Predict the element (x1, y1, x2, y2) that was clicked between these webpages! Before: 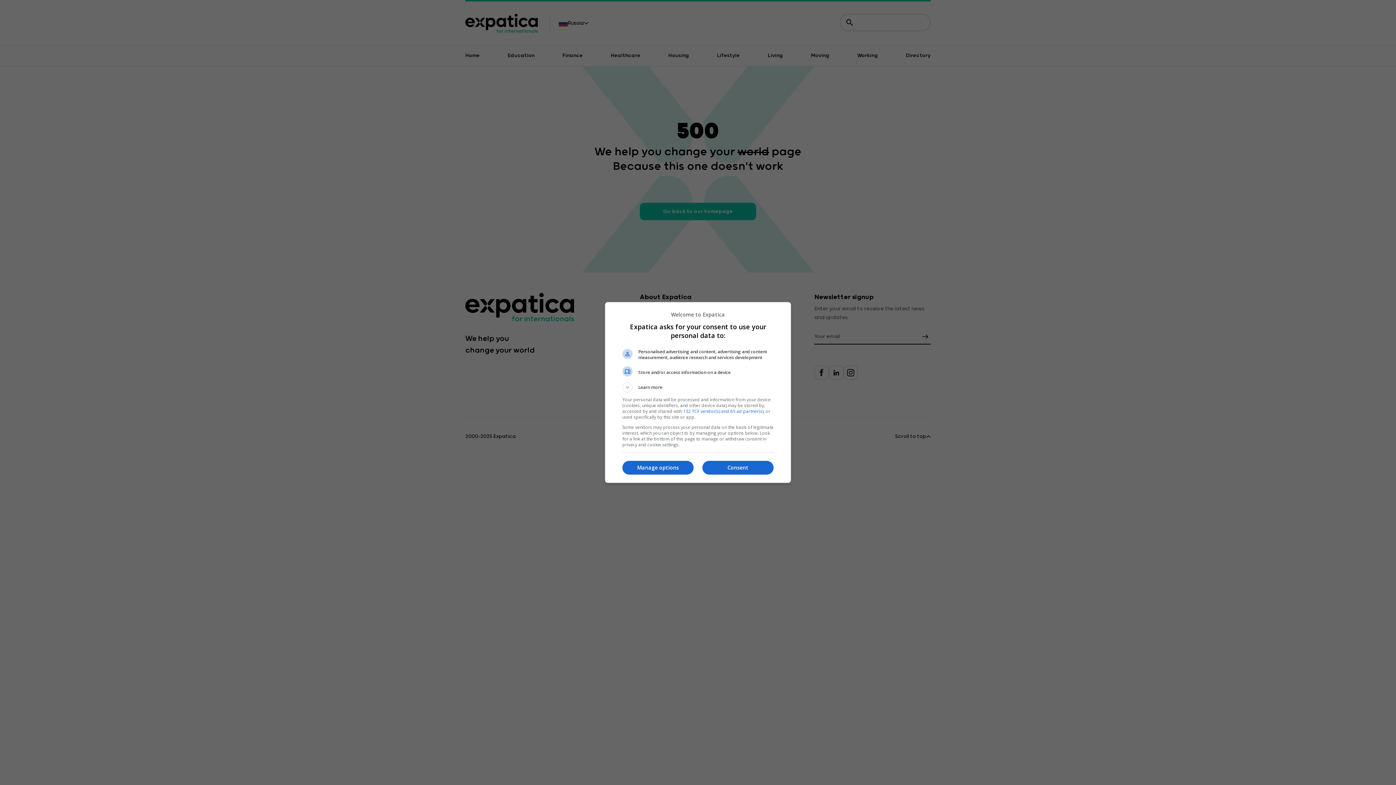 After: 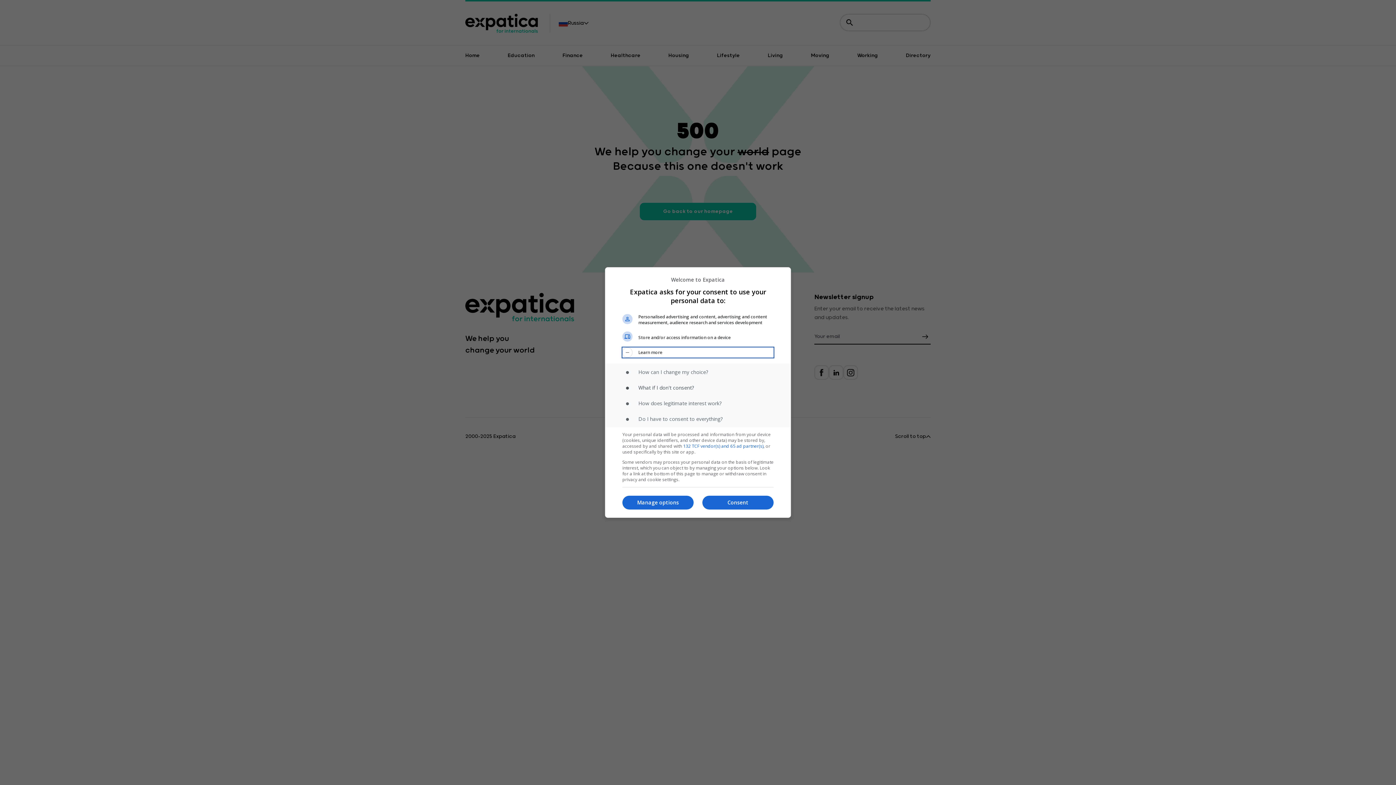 Action: label: Learn more bbox: (622, 382, 773, 392)